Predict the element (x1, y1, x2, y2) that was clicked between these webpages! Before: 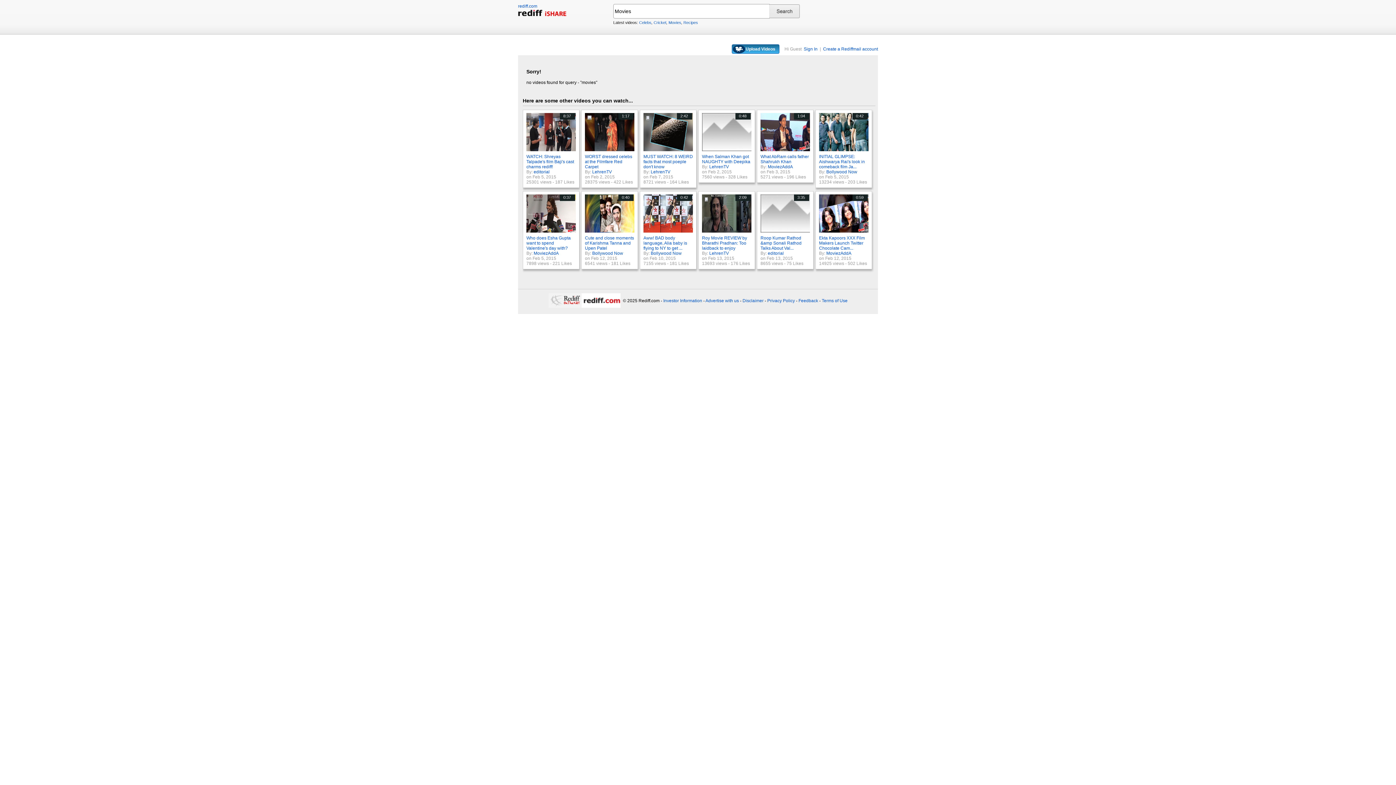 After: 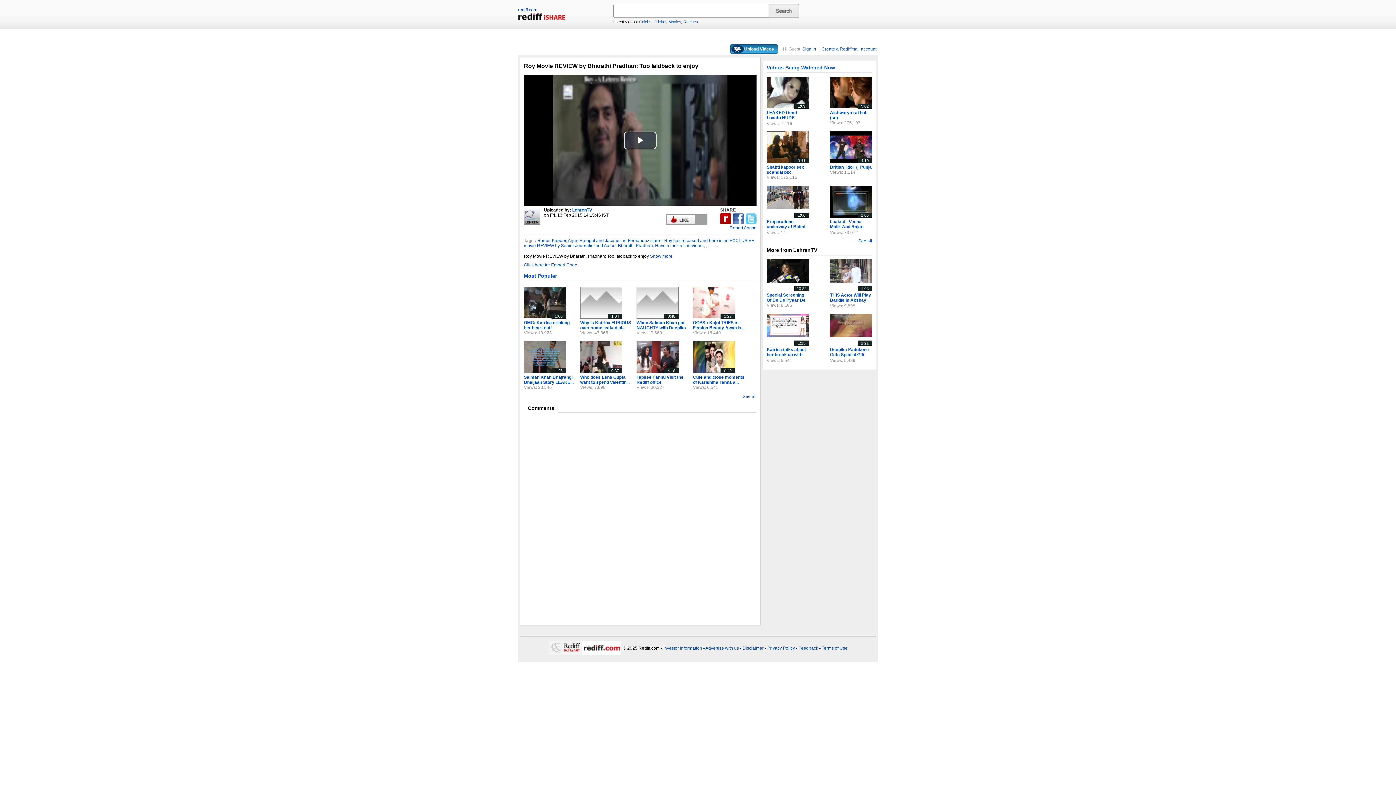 Action: label: 2:09 bbox: (702, 228, 753, 233)